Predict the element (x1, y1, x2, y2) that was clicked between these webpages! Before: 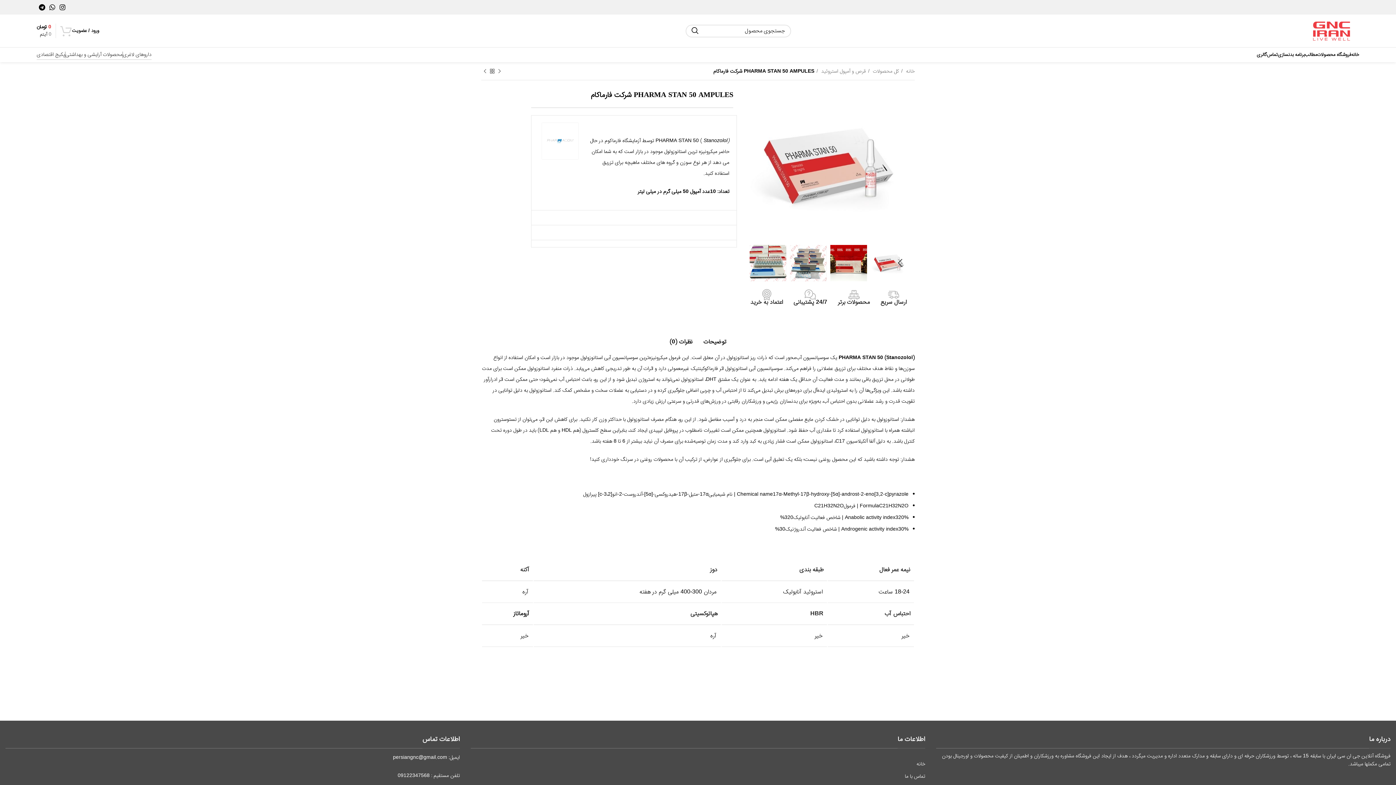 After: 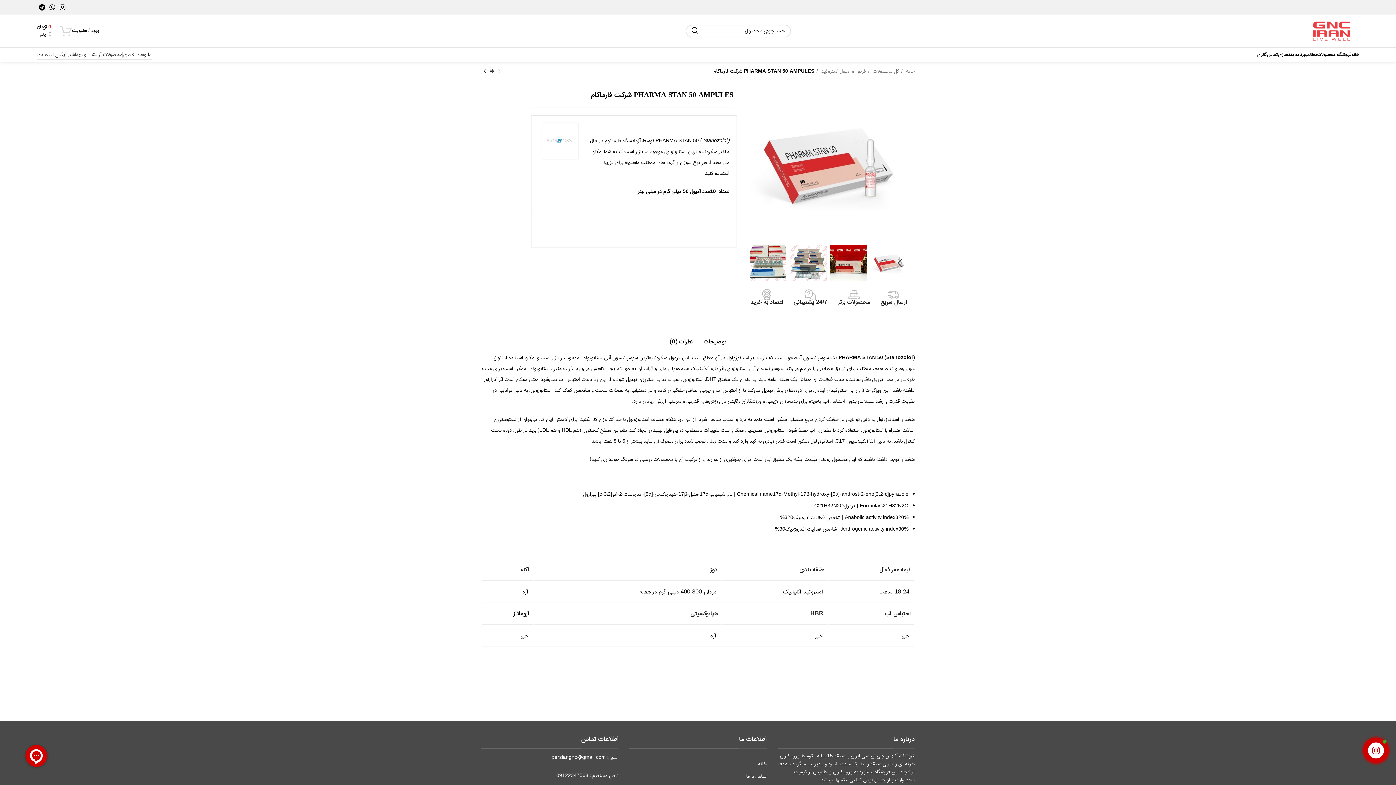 Action: bbox: (36, 1, 47, 12) label: Telegram social link